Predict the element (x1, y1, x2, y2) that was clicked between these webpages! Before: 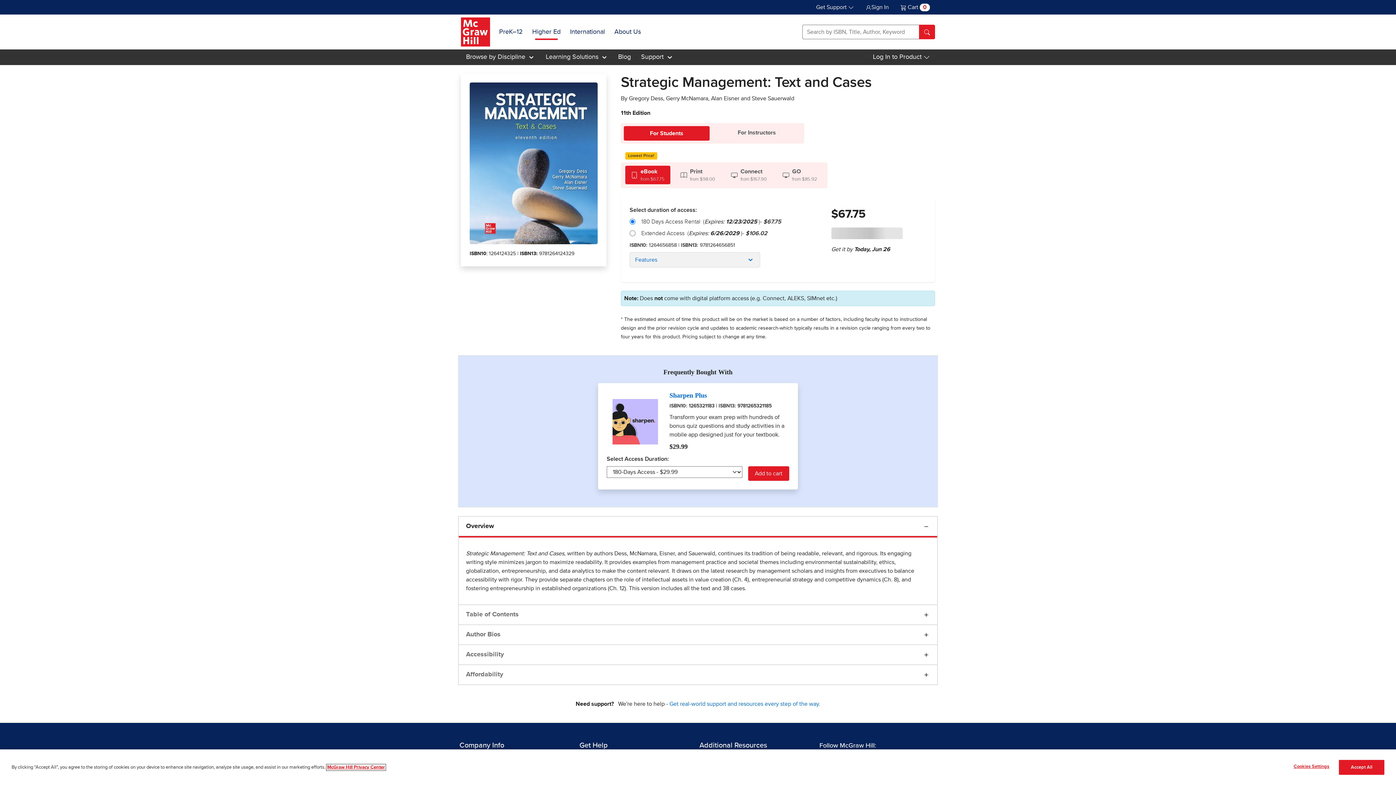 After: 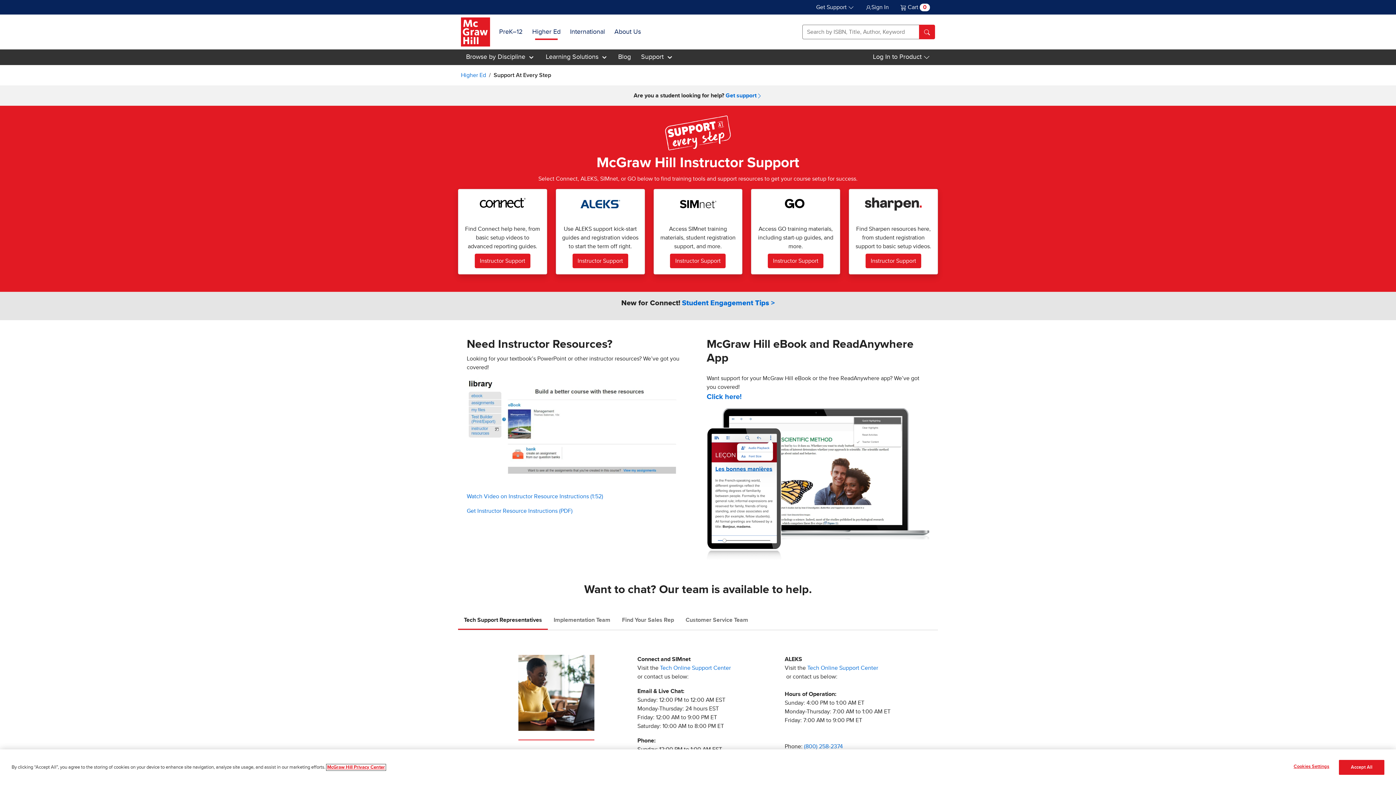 Action: bbox: (669, 701, 820, 707) label: Get real-world support and resources every step of the way.